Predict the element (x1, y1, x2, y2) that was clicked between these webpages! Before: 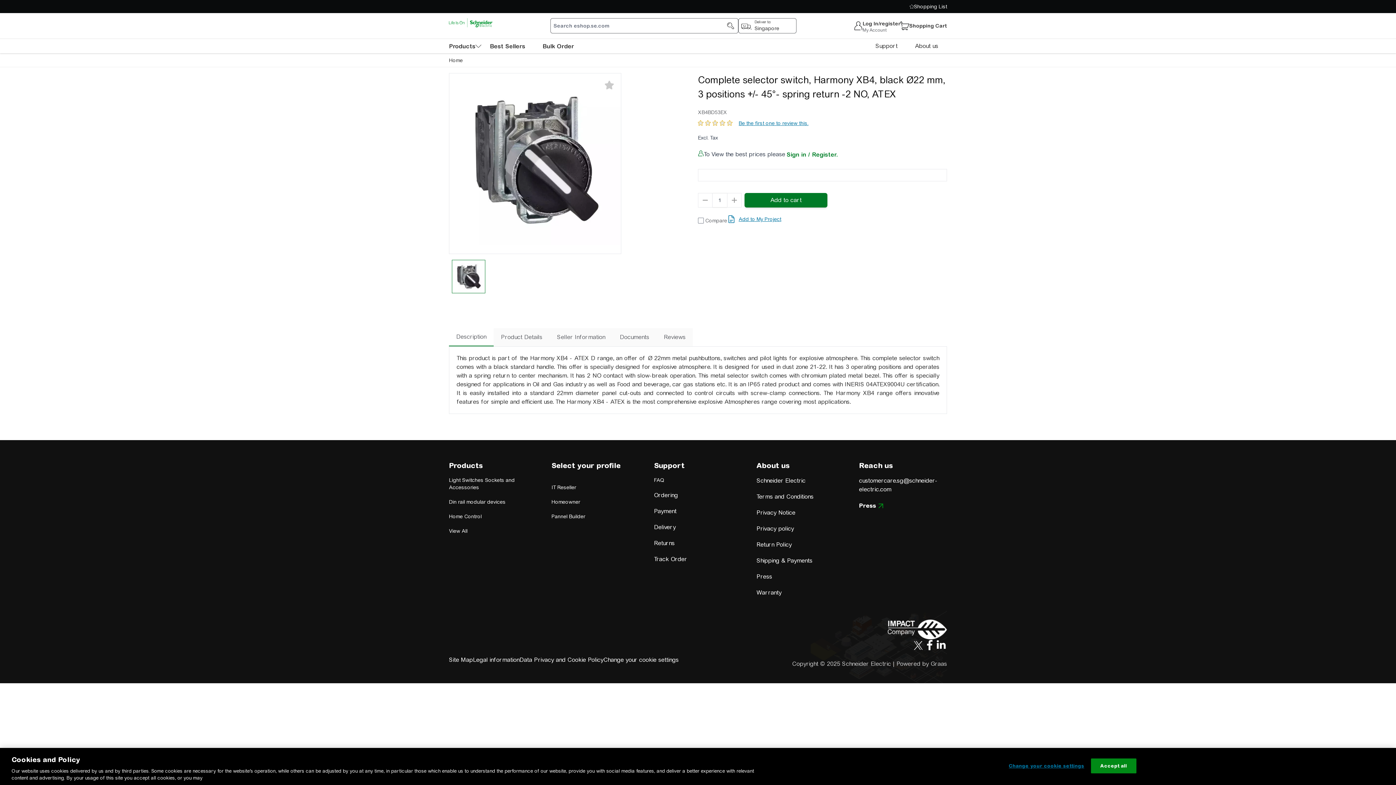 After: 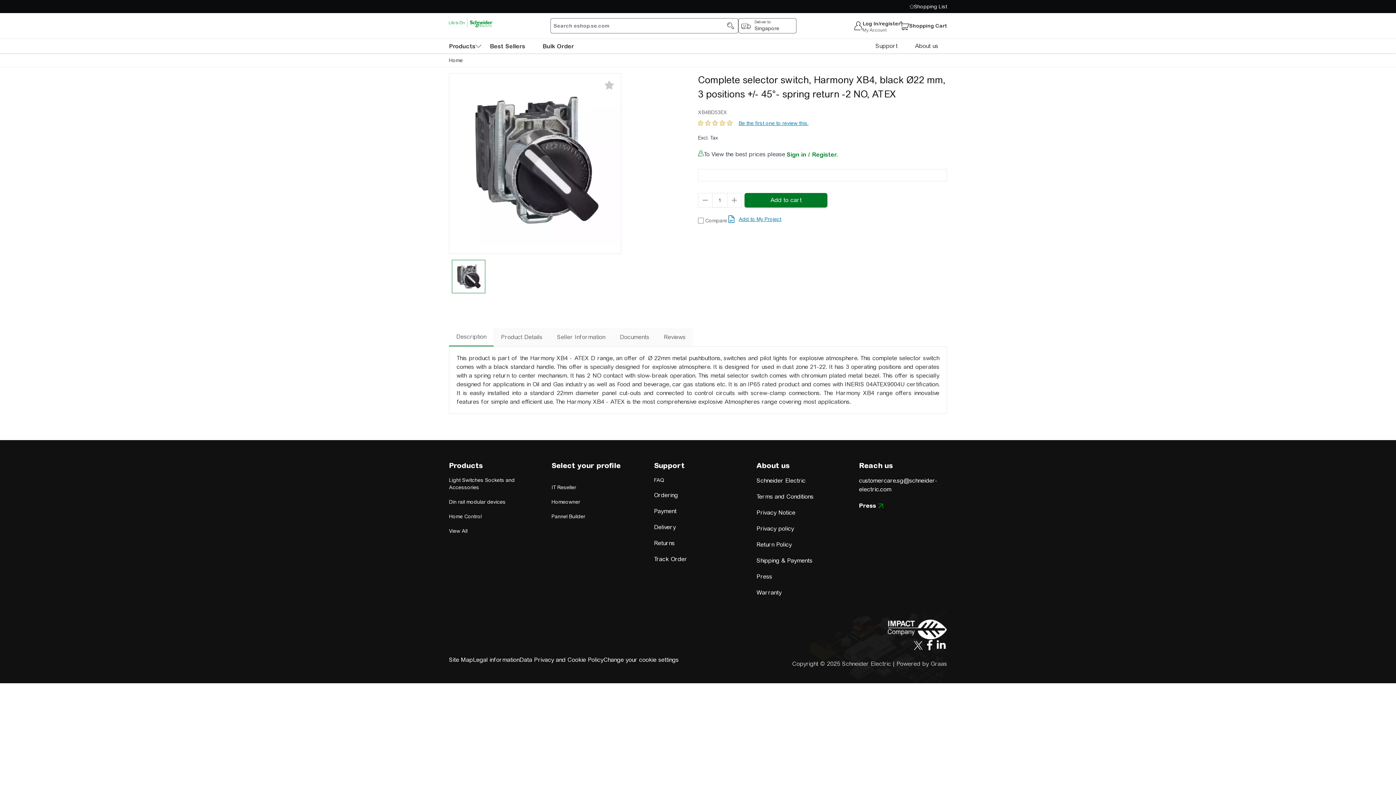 Action: bbox: (924, 681, 935, 693)